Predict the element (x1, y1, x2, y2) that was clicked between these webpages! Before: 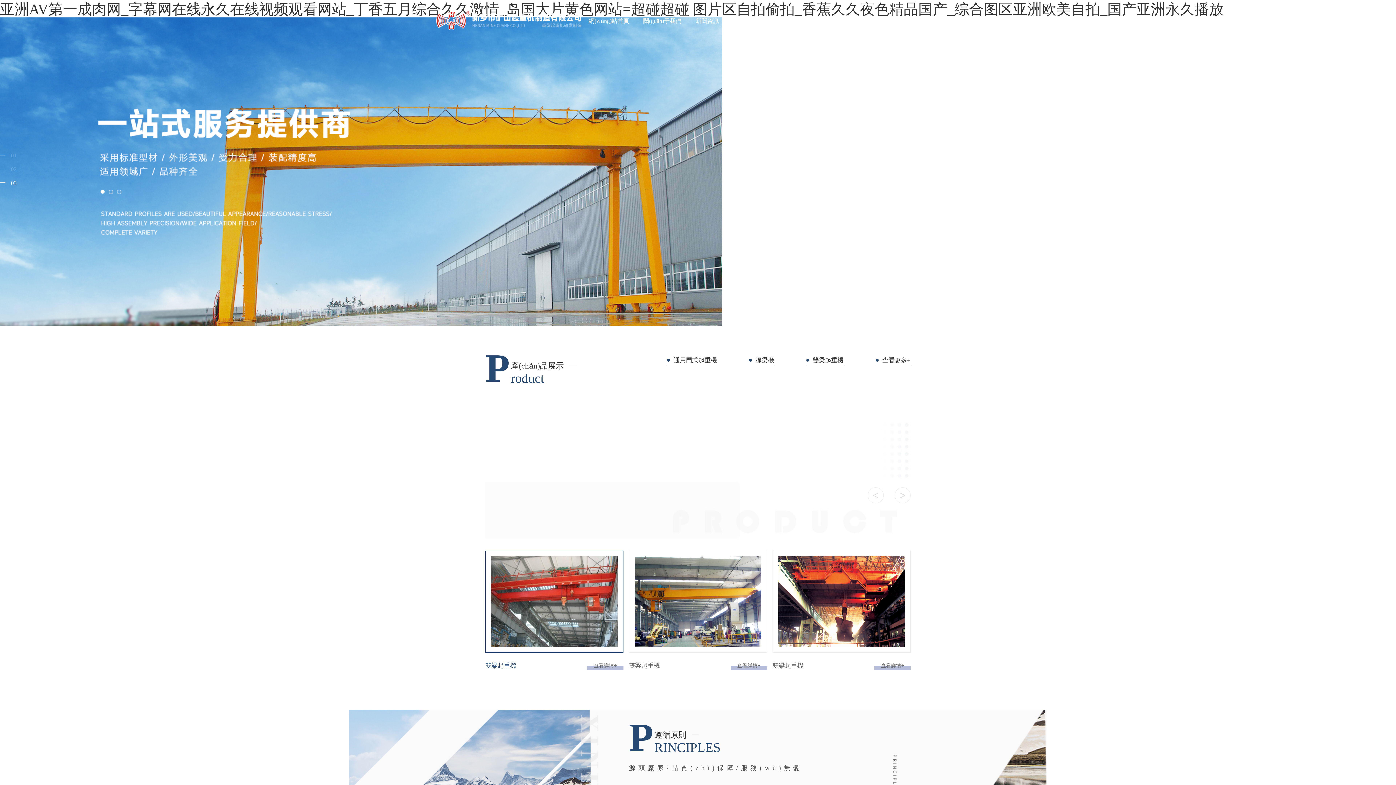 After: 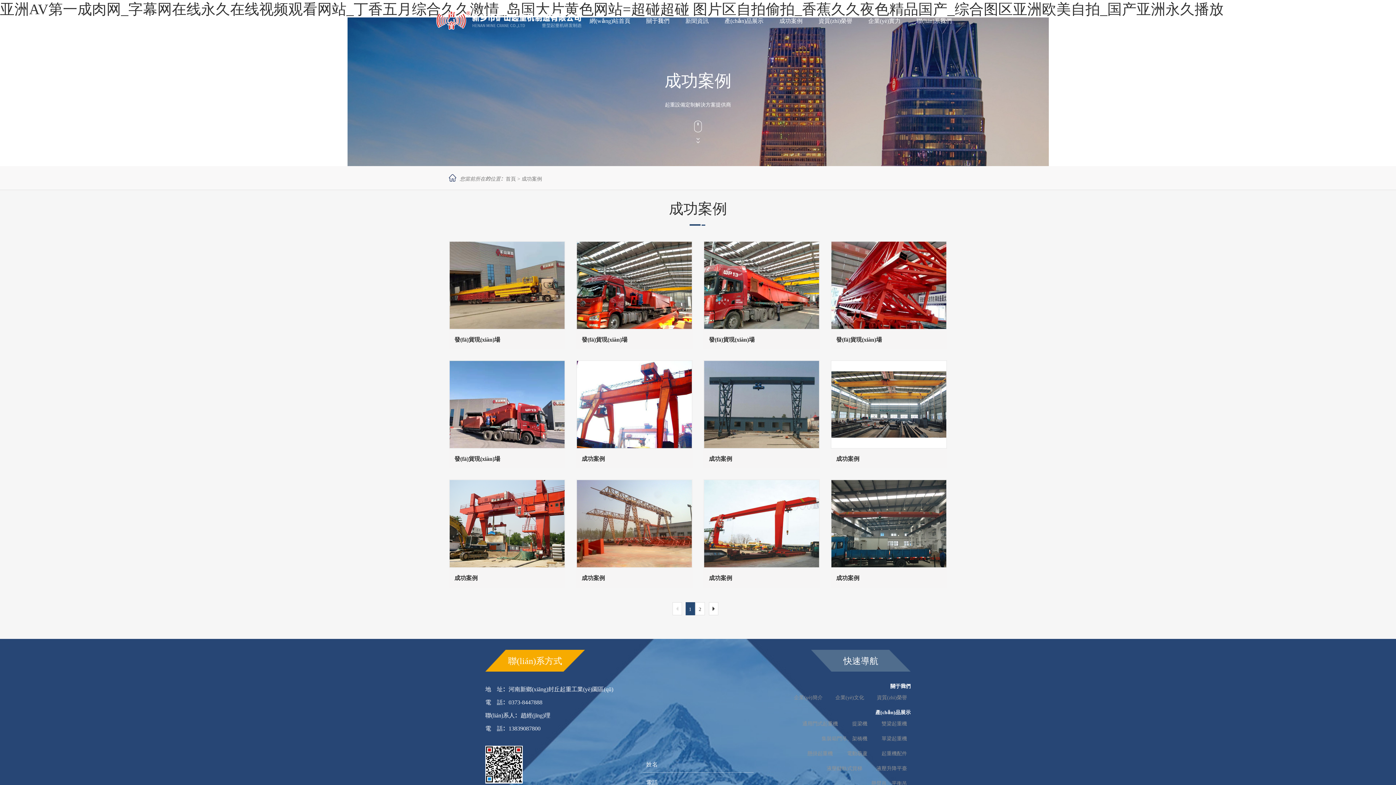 Action: bbox: (778, 16, 815, 25) label: 成功案例